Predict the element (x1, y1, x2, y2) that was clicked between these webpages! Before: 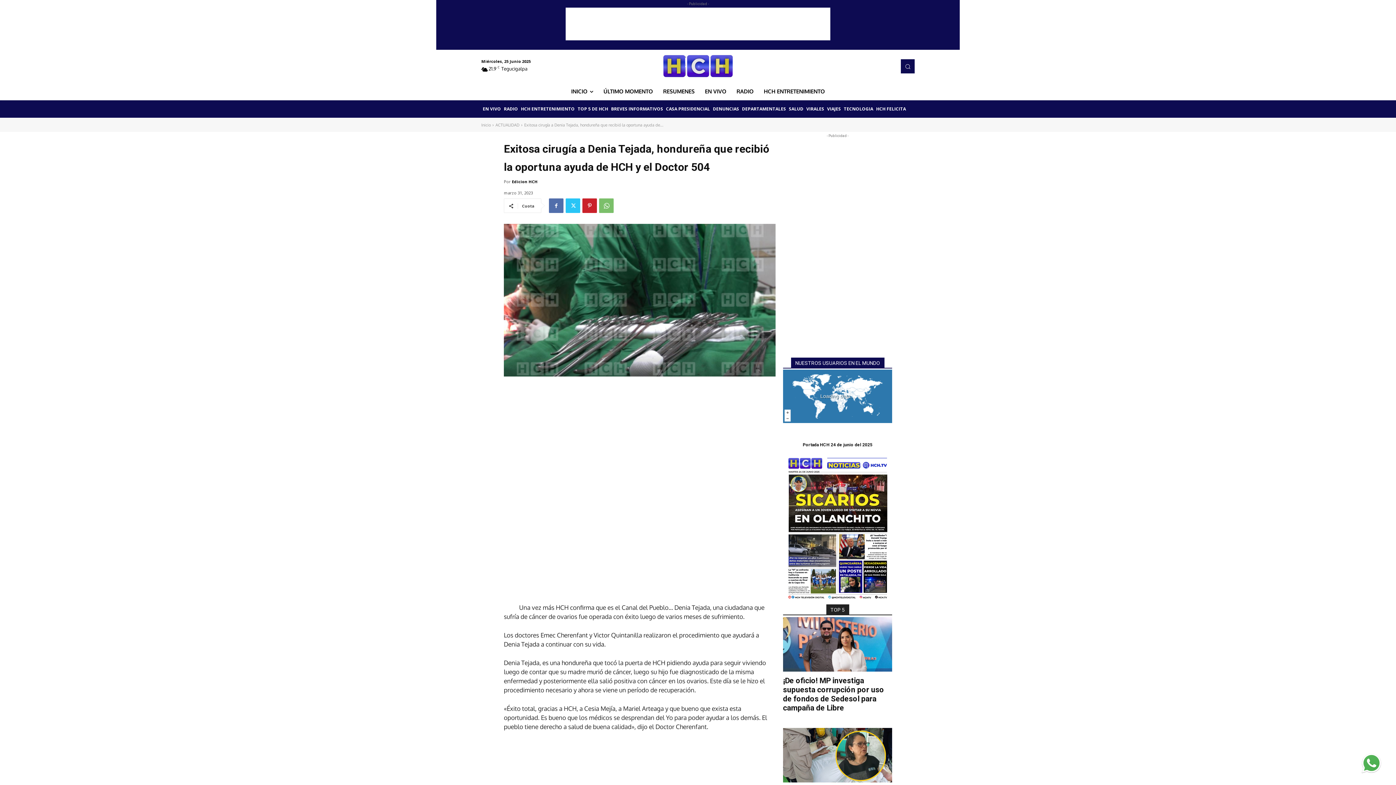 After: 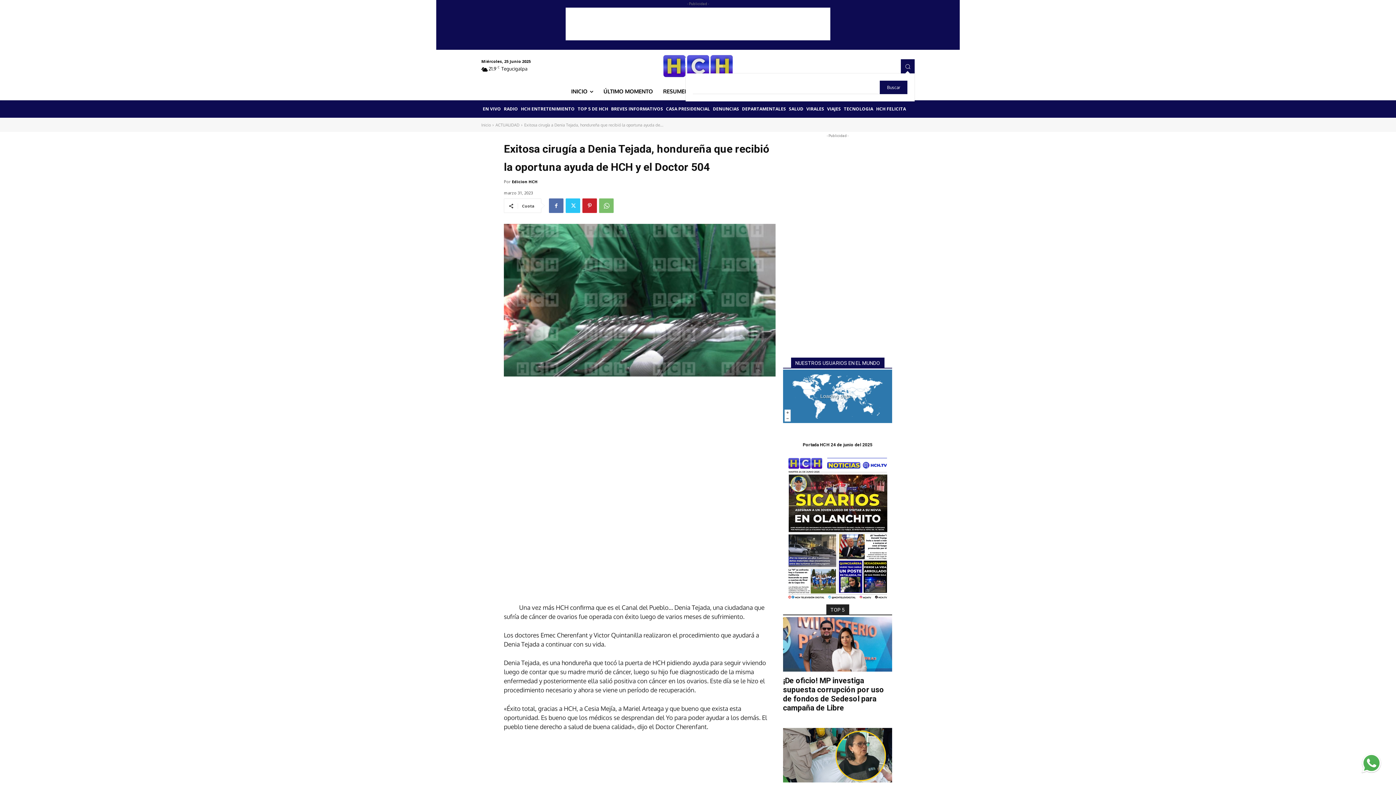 Action: bbox: (900, 59, 914, 73) label: Search